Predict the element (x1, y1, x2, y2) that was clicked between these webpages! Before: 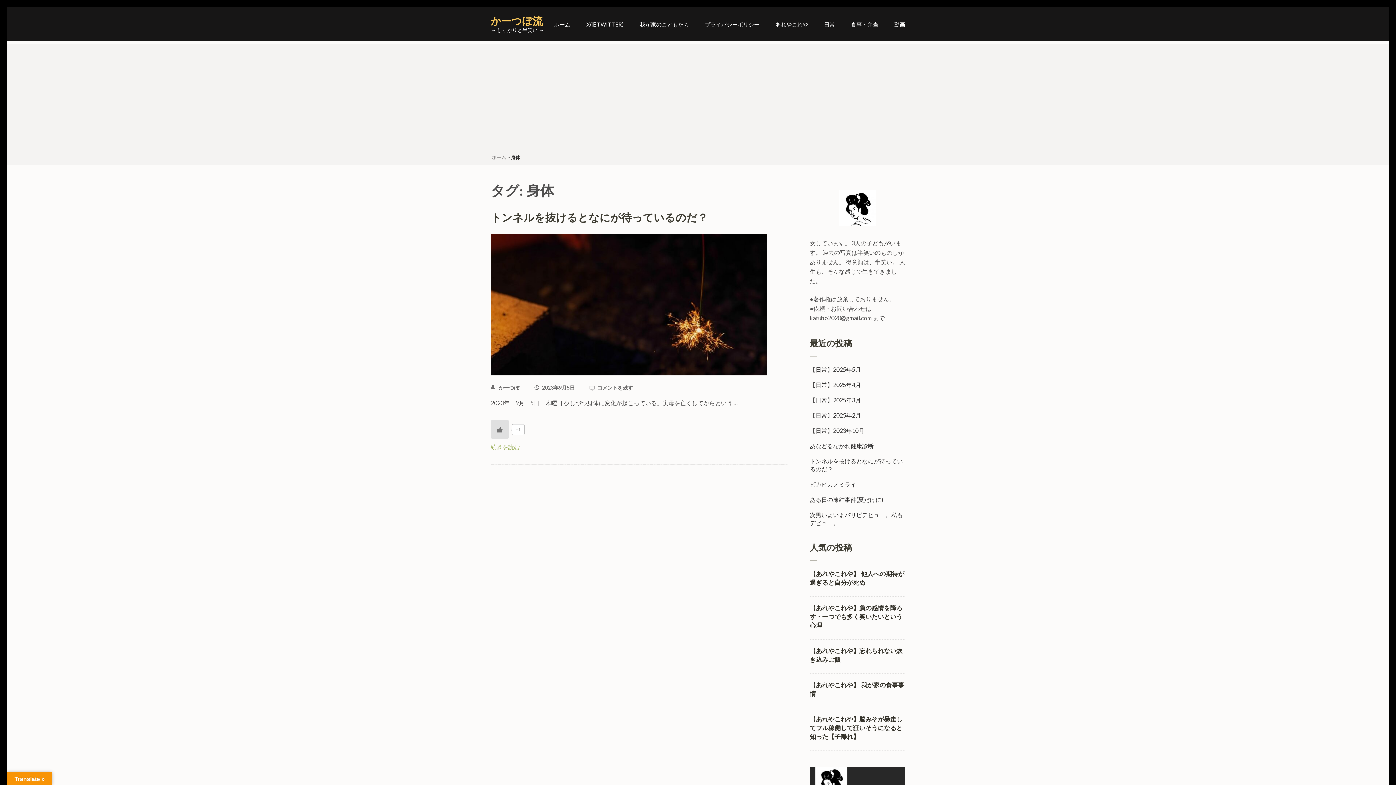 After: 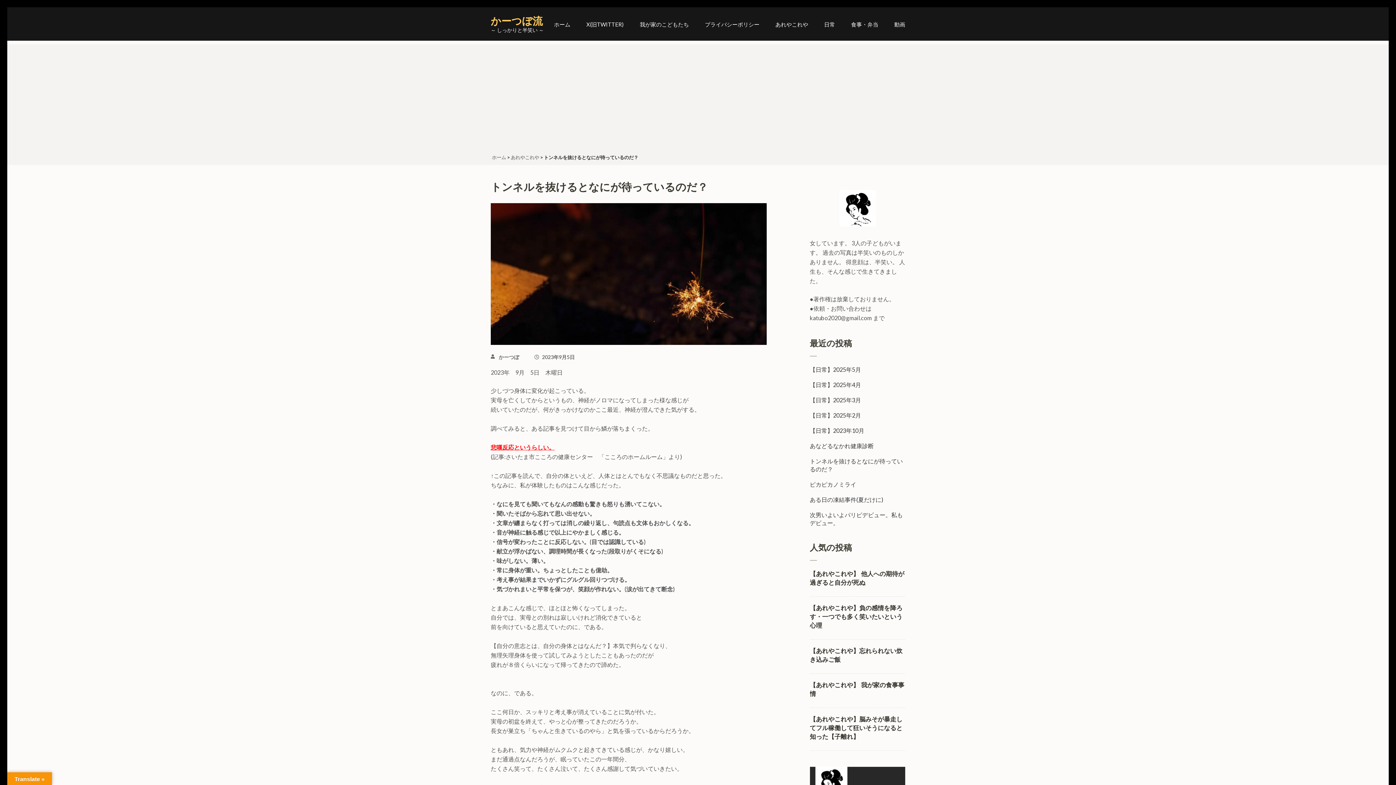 Action: label: トンネルを抜けるとなにが待っているのだ？ bbox: (490, 210, 708, 225)